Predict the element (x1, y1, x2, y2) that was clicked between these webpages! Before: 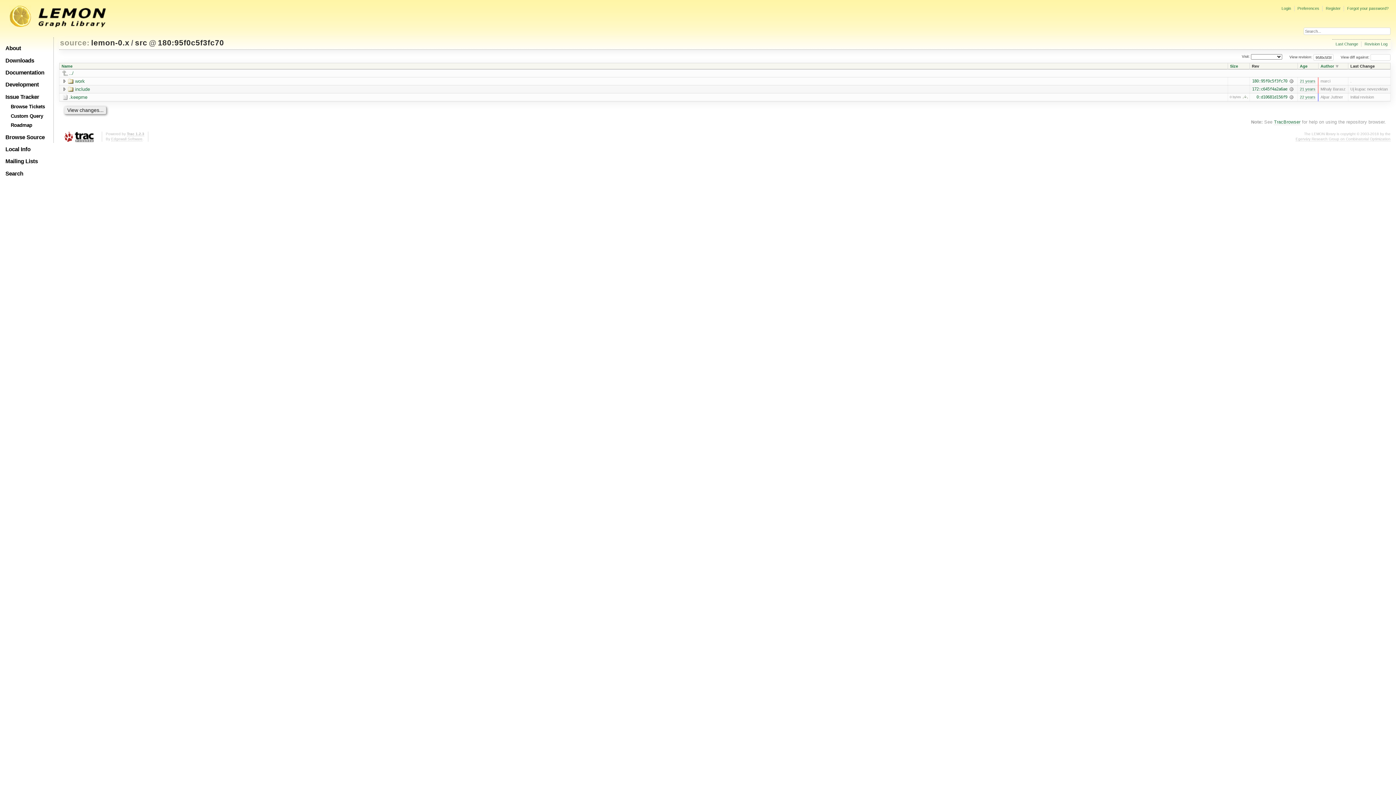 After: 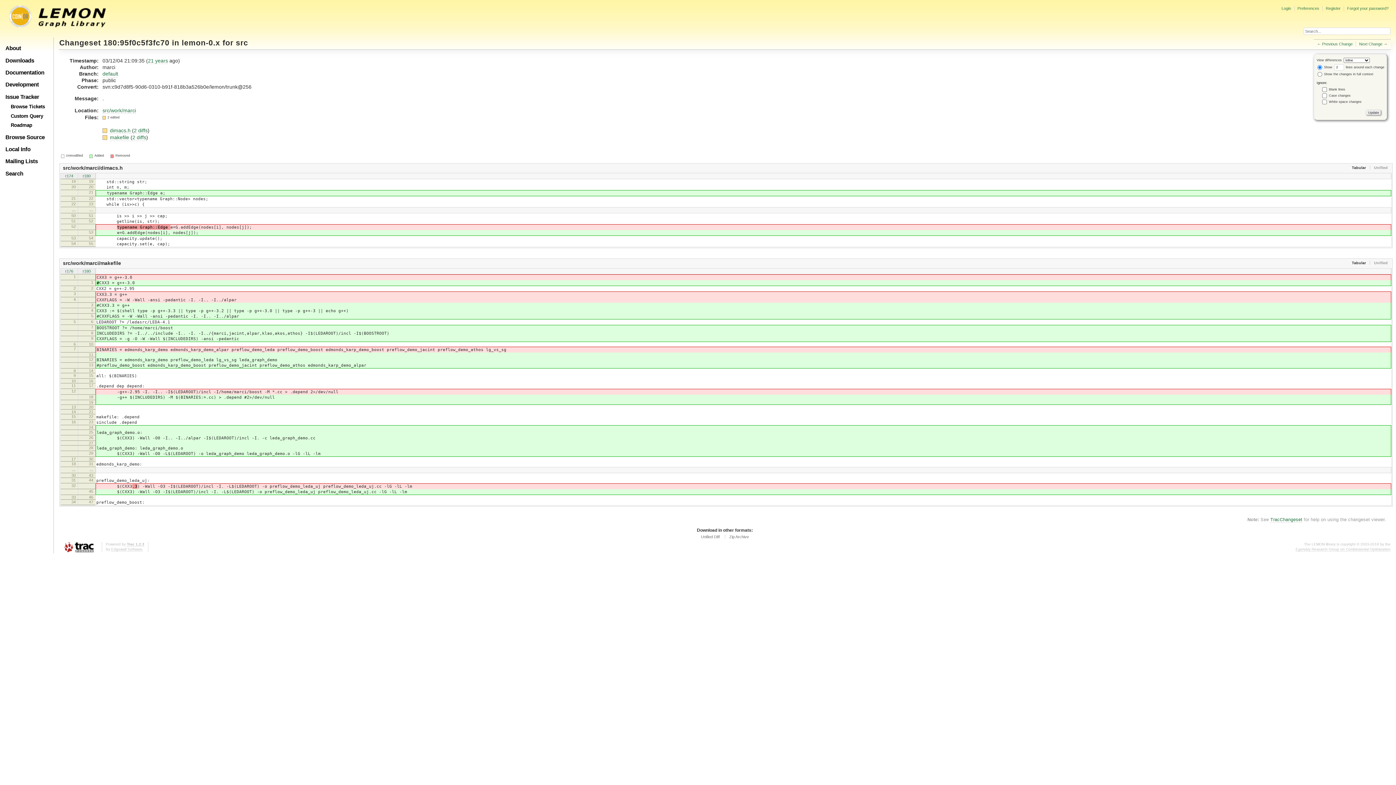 Action: bbox: (1335, 41, 1358, 46) label: Last Change